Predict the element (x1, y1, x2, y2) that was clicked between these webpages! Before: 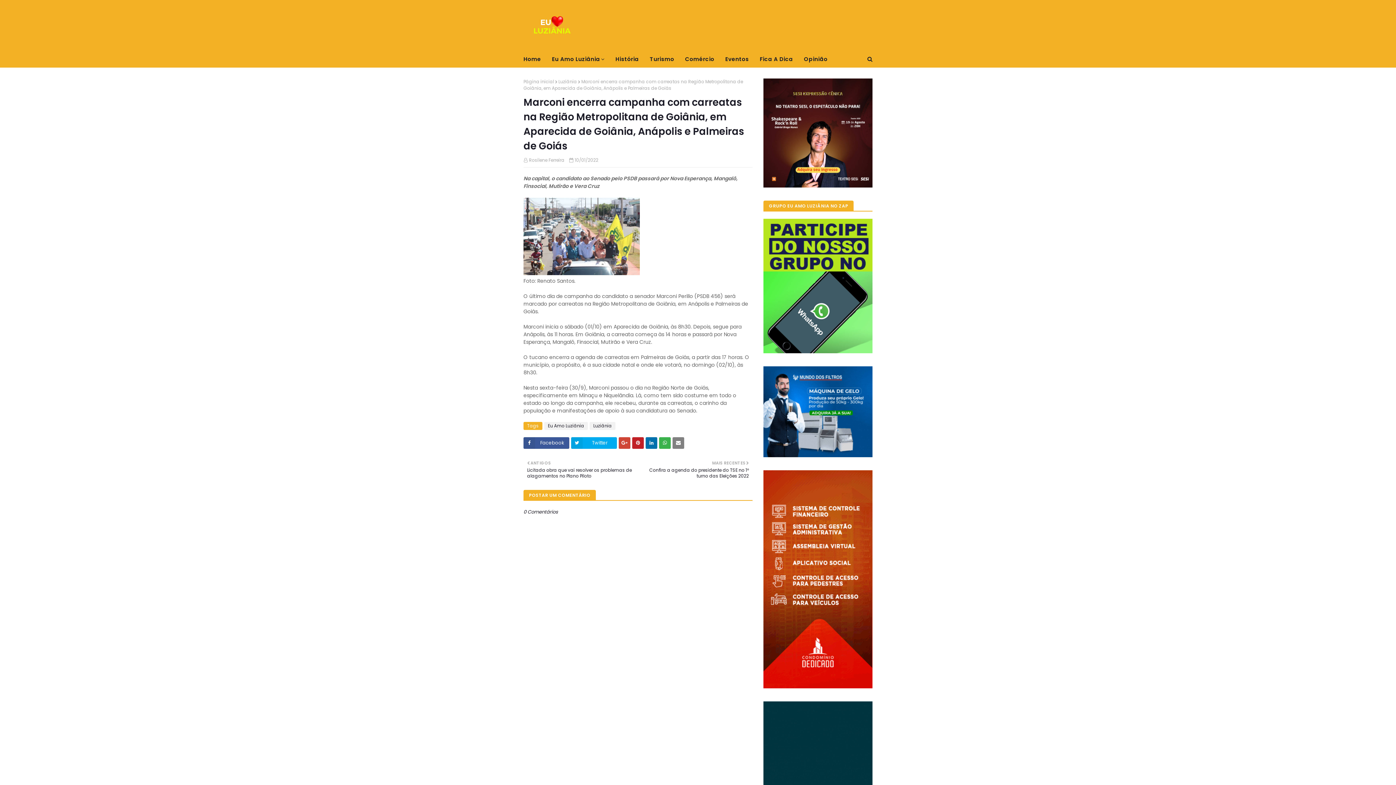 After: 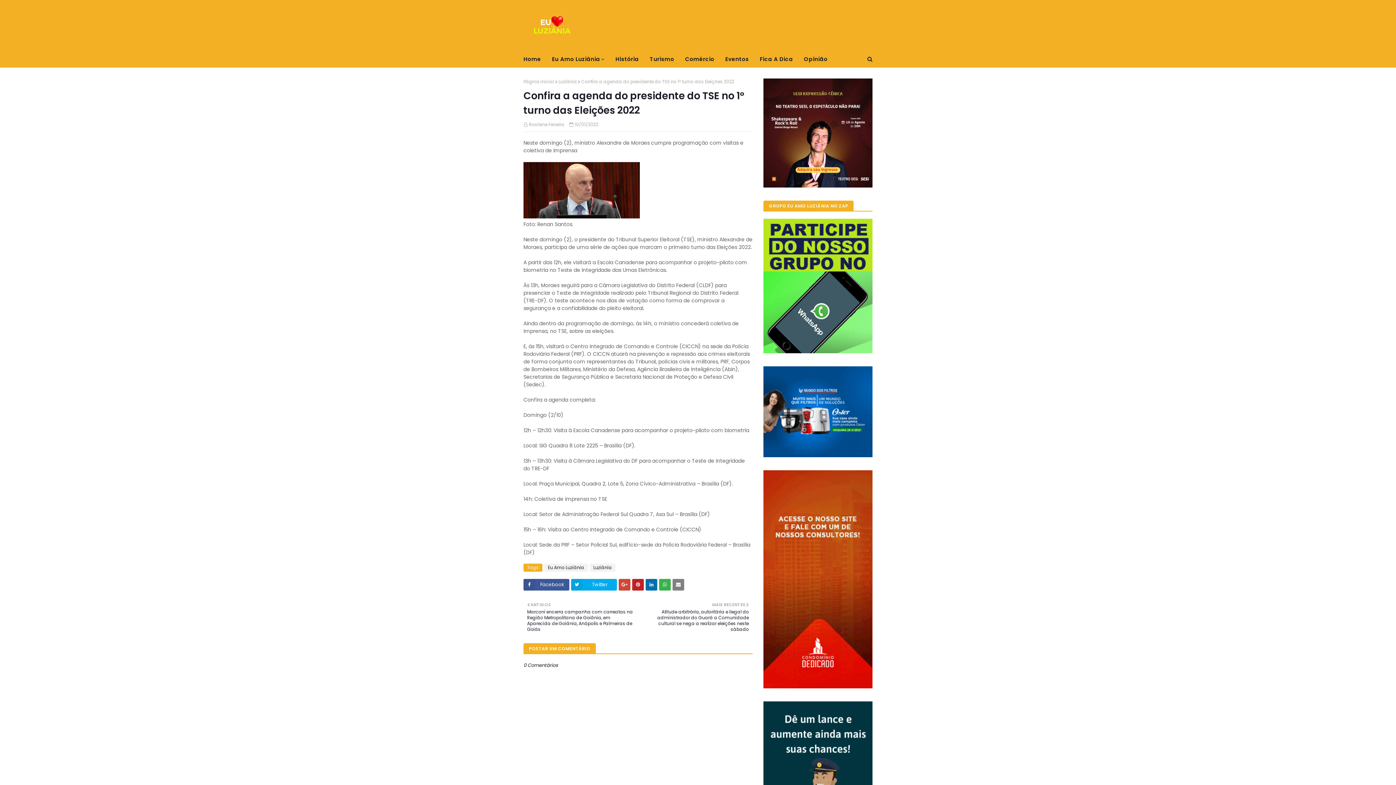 Action: bbox: (641, 460, 749, 479) label: MAIS RECENTES

Confira a agenda do presidente do TSE no 1º turno das Eleições 2022